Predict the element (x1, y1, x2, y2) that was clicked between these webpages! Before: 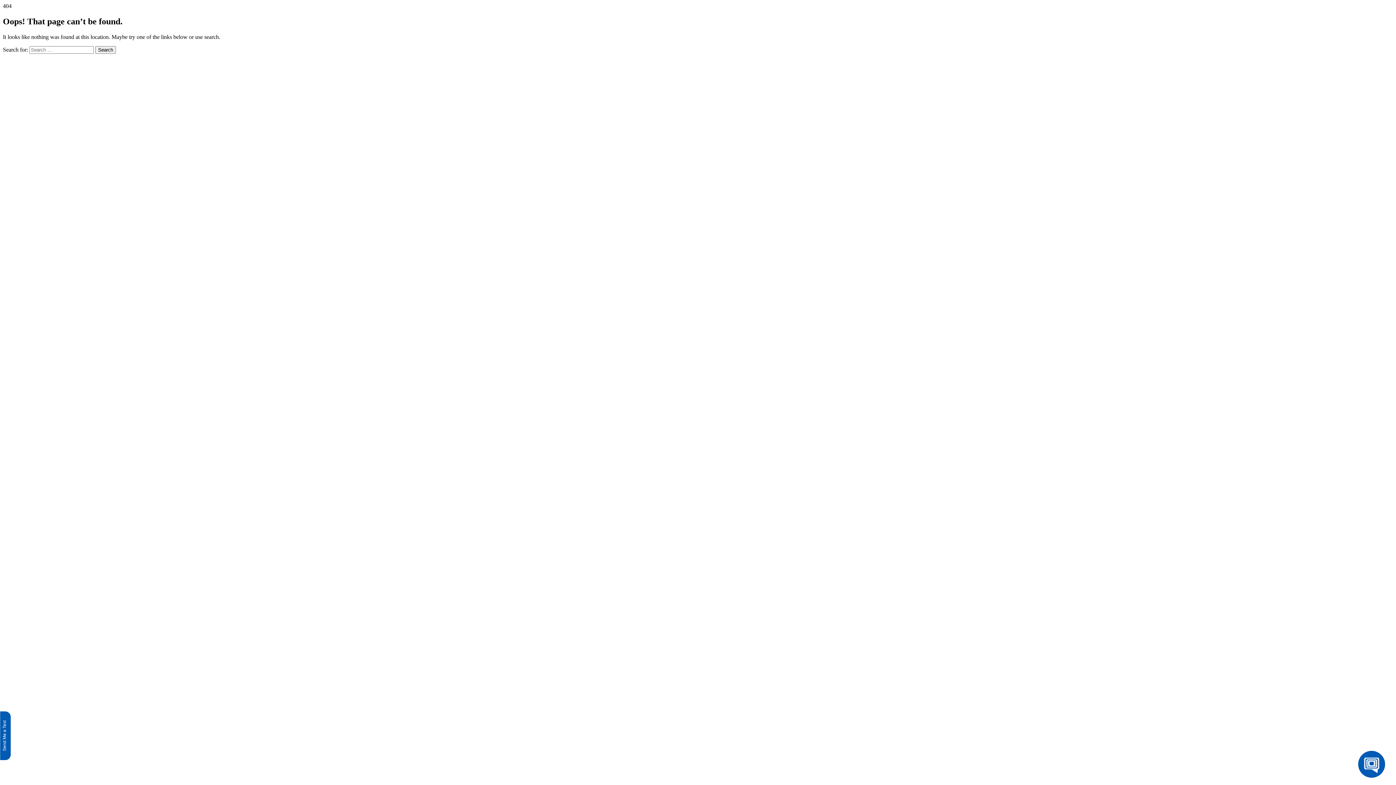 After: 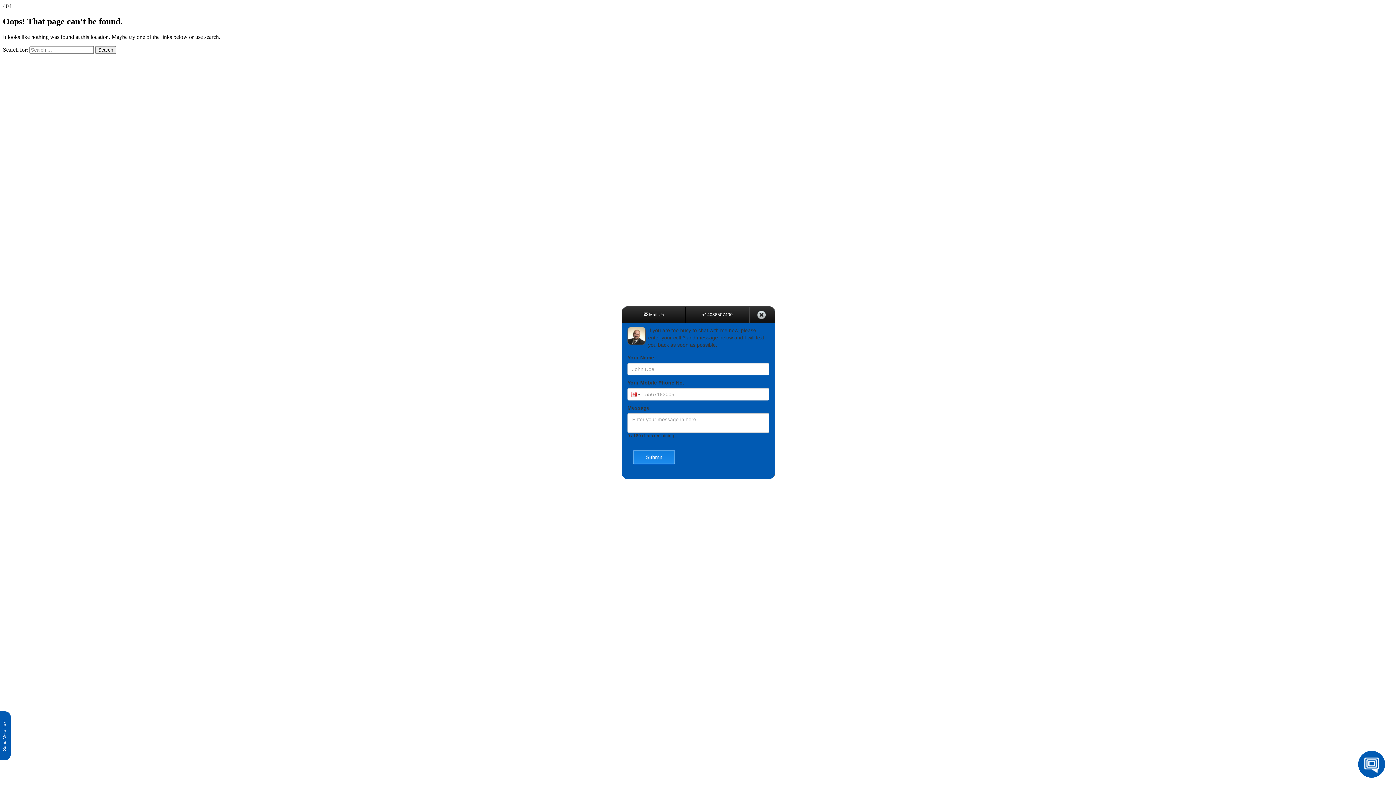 Action: label: Send Me a Text bbox: (0, 711, 10, 760)